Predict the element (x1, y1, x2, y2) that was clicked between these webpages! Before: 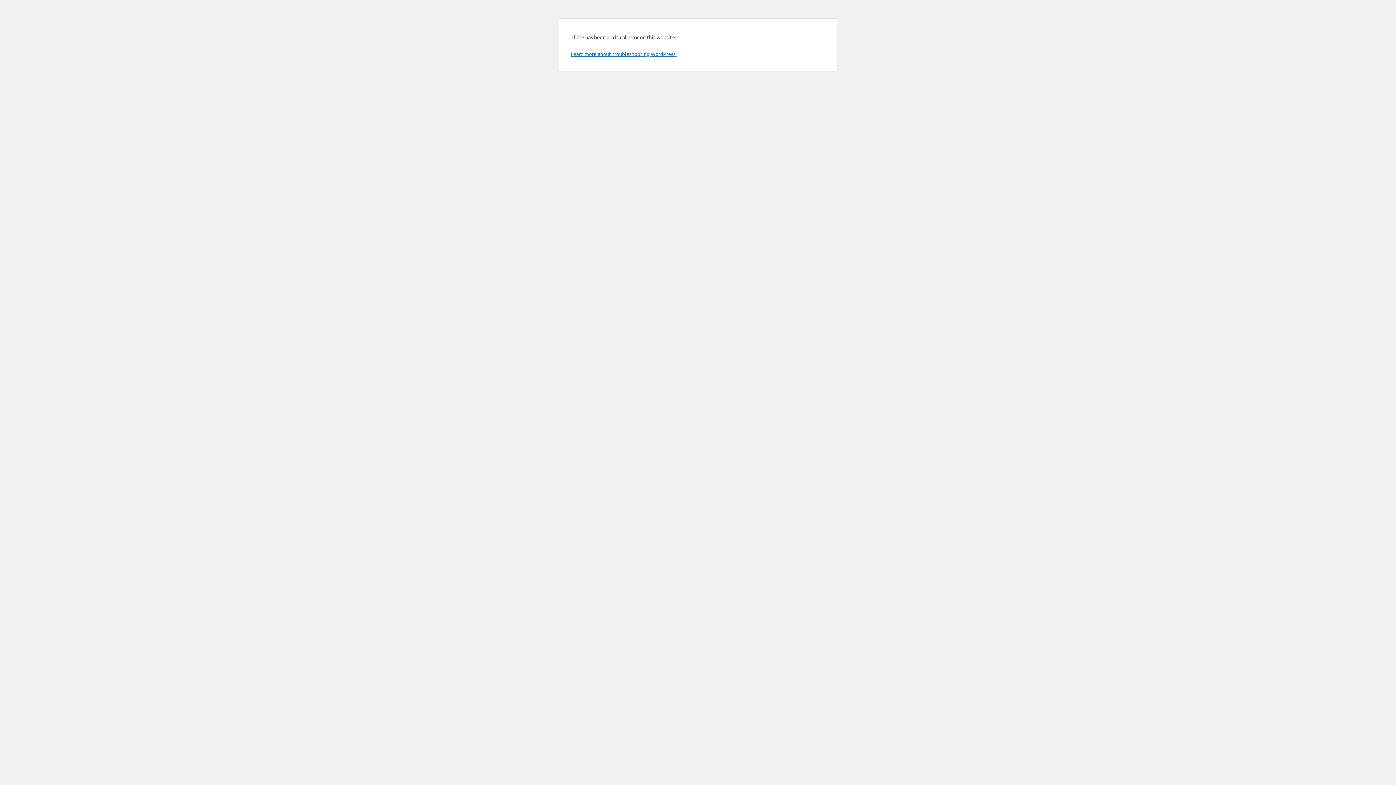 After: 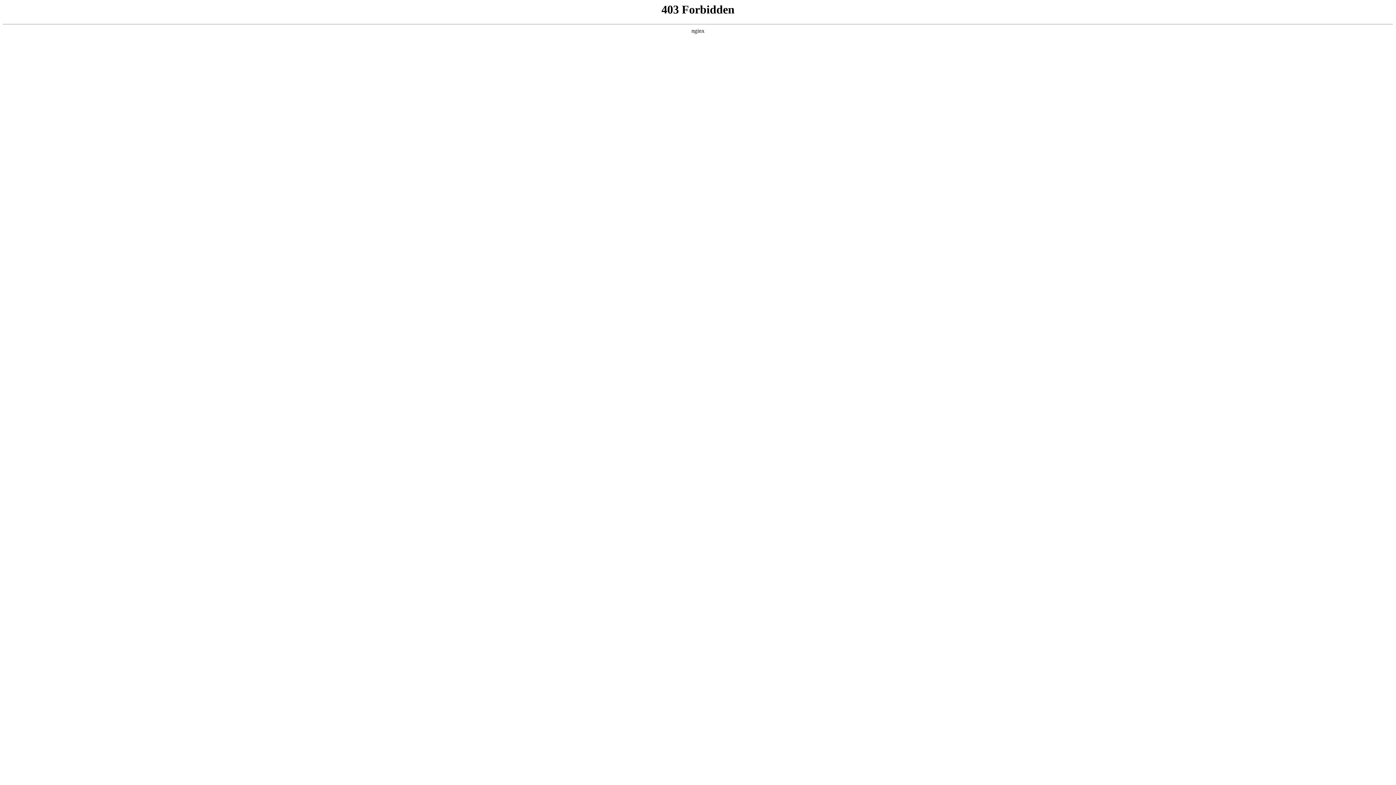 Action: label: Learn more about troubleshooting WordPress. bbox: (570, 50, 676, 57)